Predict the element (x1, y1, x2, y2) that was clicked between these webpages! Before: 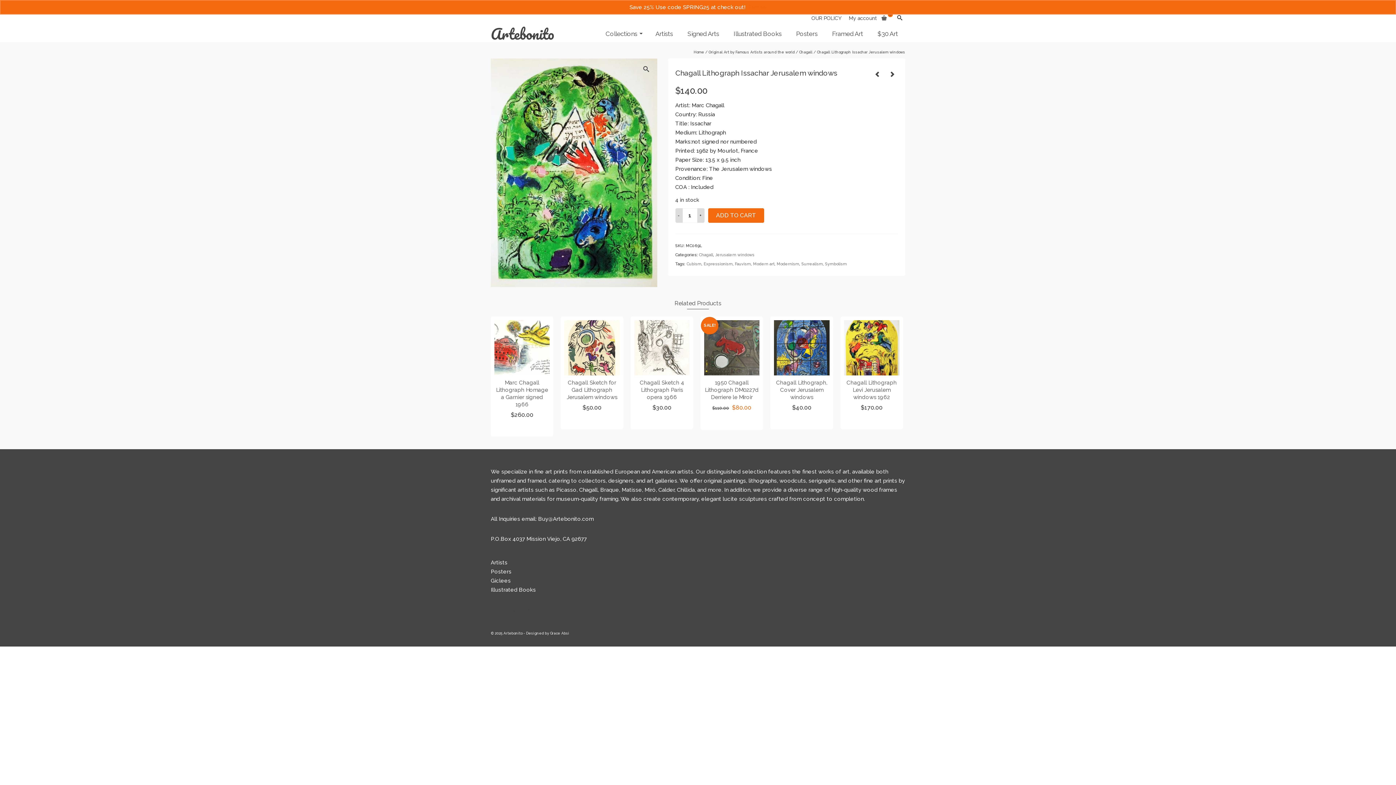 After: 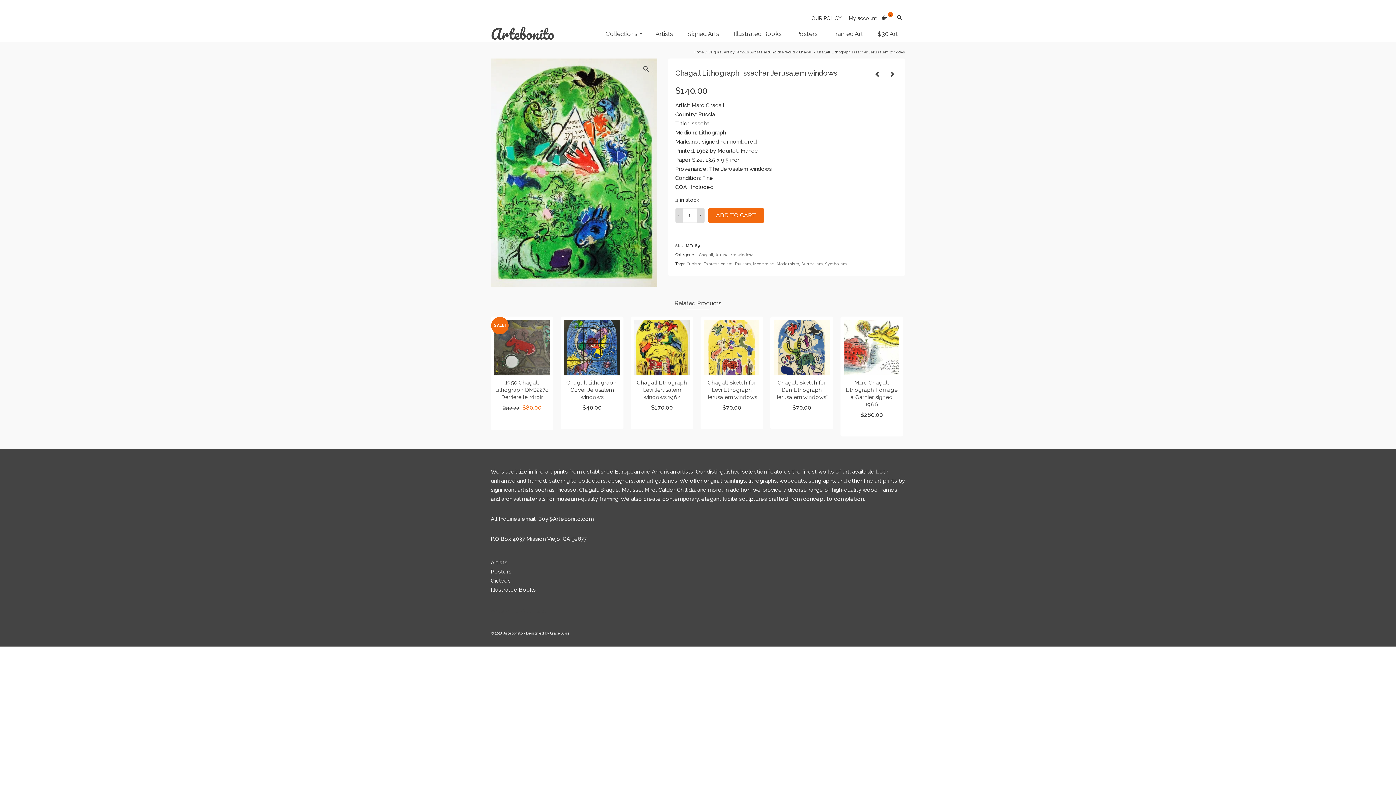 Action: bbox: (747, 3, 766, 10) label: Dismiss